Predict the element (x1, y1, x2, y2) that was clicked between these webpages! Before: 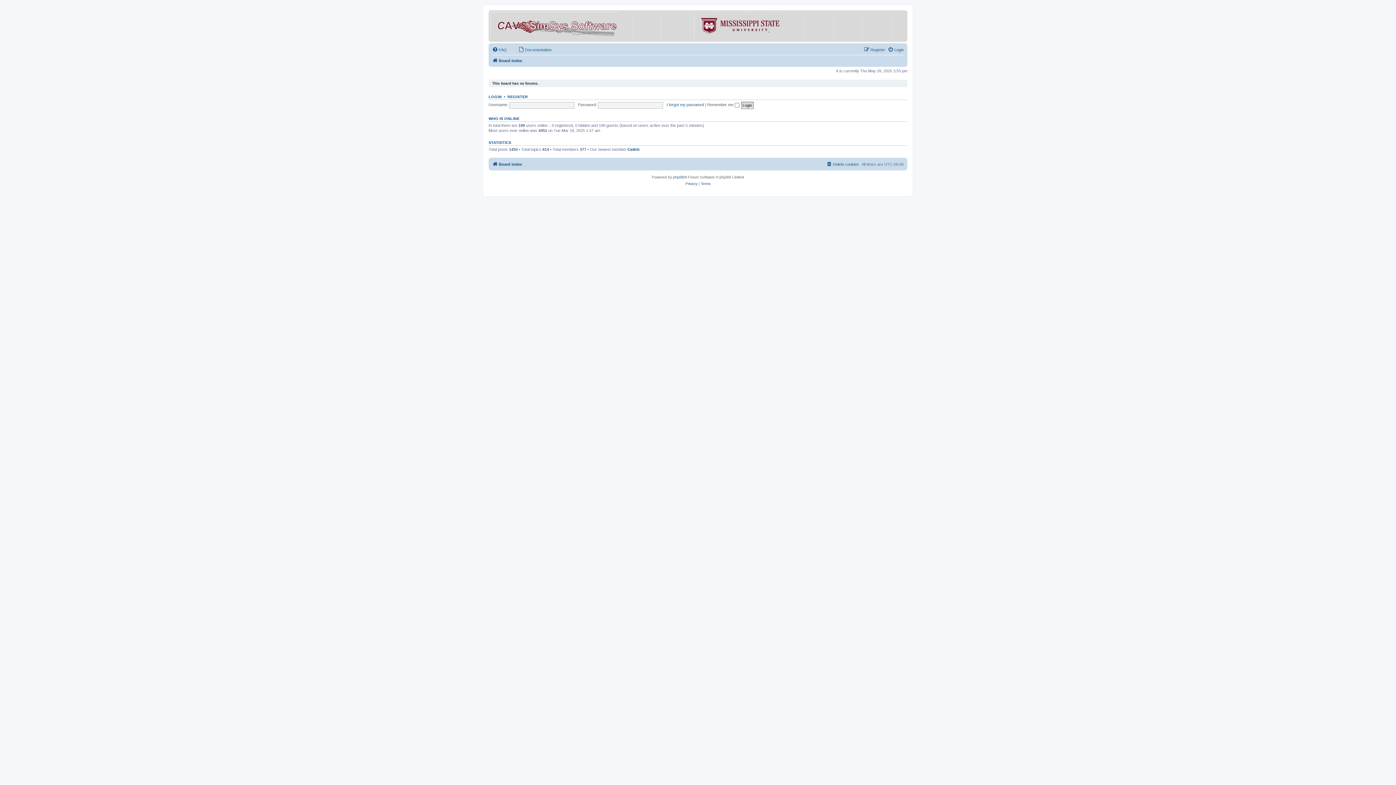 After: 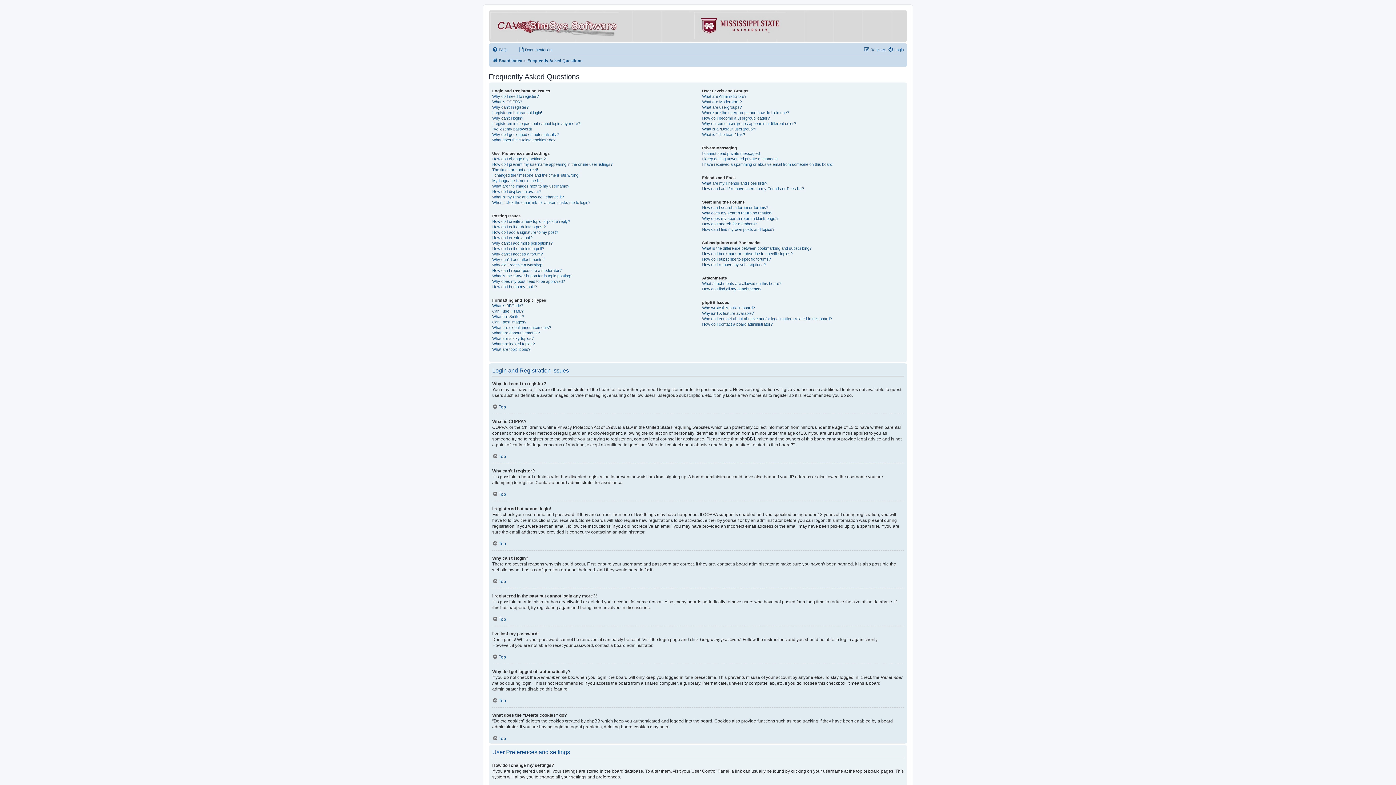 Action: label: FAQ bbox: (492, 45, 506, 54)